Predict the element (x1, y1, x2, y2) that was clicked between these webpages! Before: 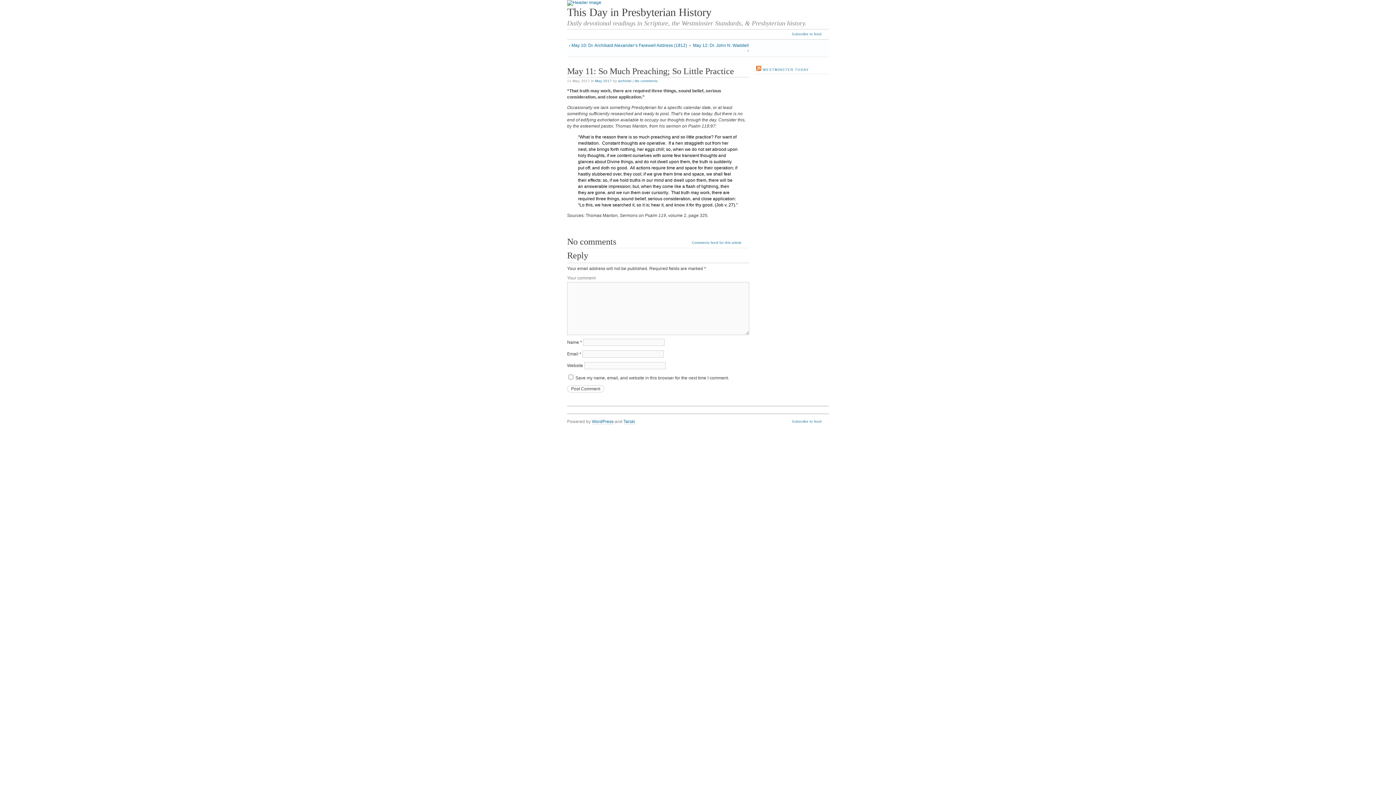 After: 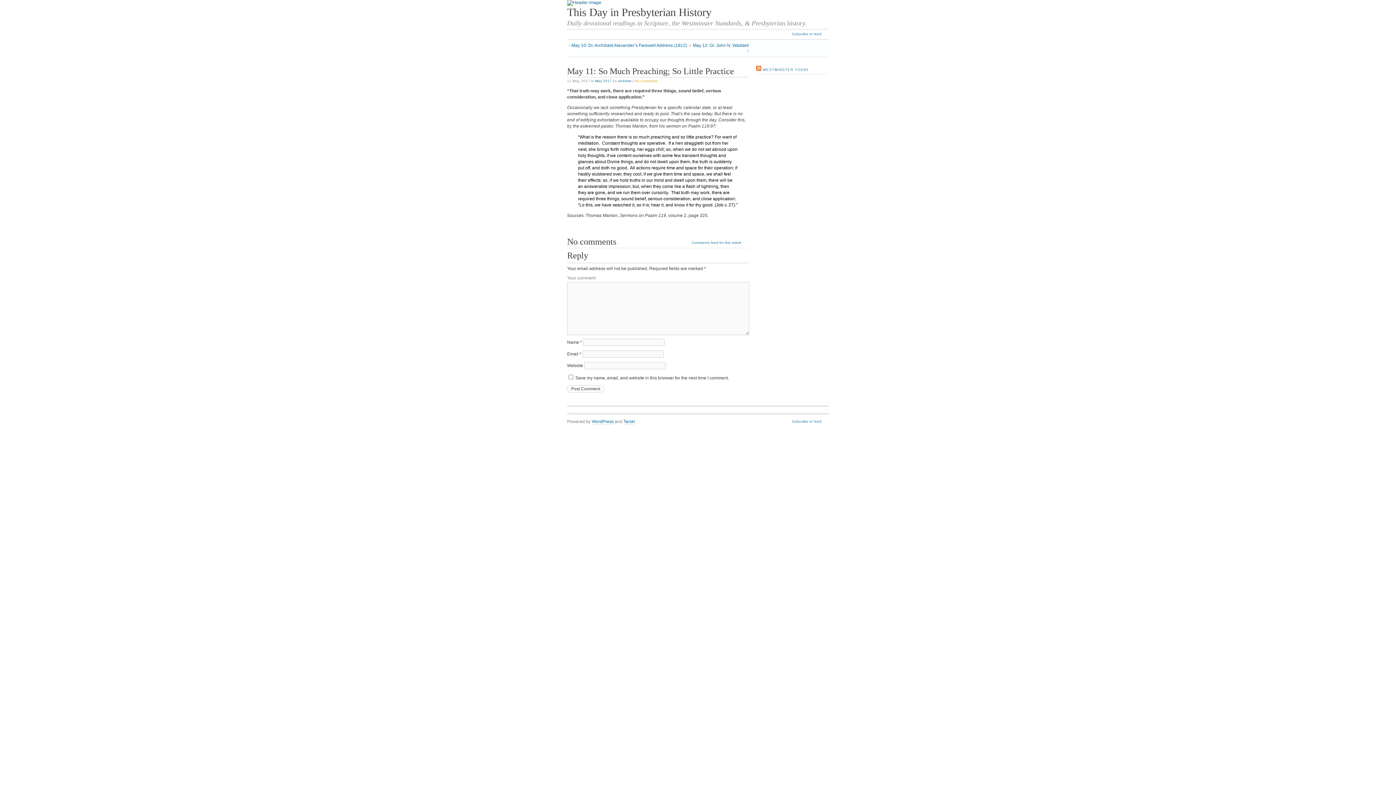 Action: label: No comments bbox: (634, 78, 657, 82)